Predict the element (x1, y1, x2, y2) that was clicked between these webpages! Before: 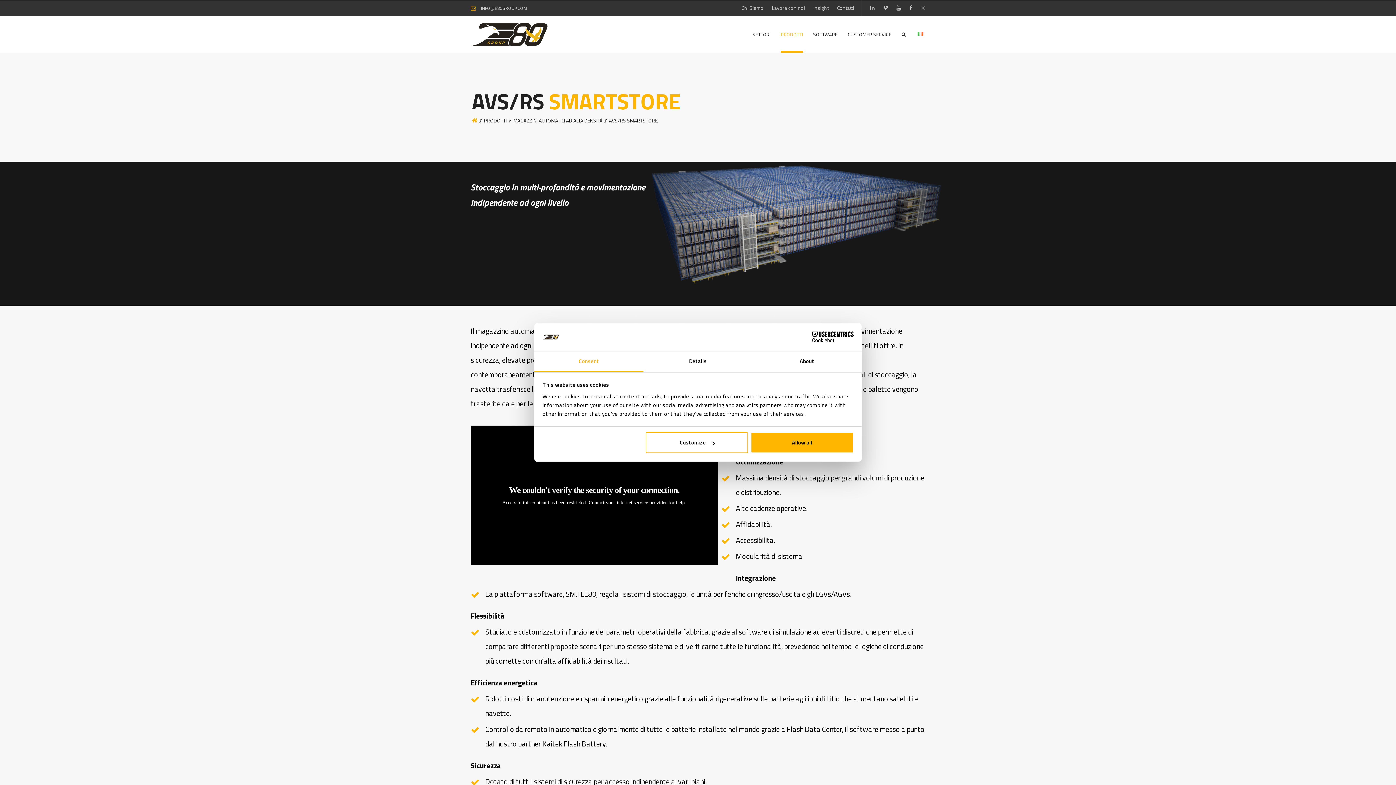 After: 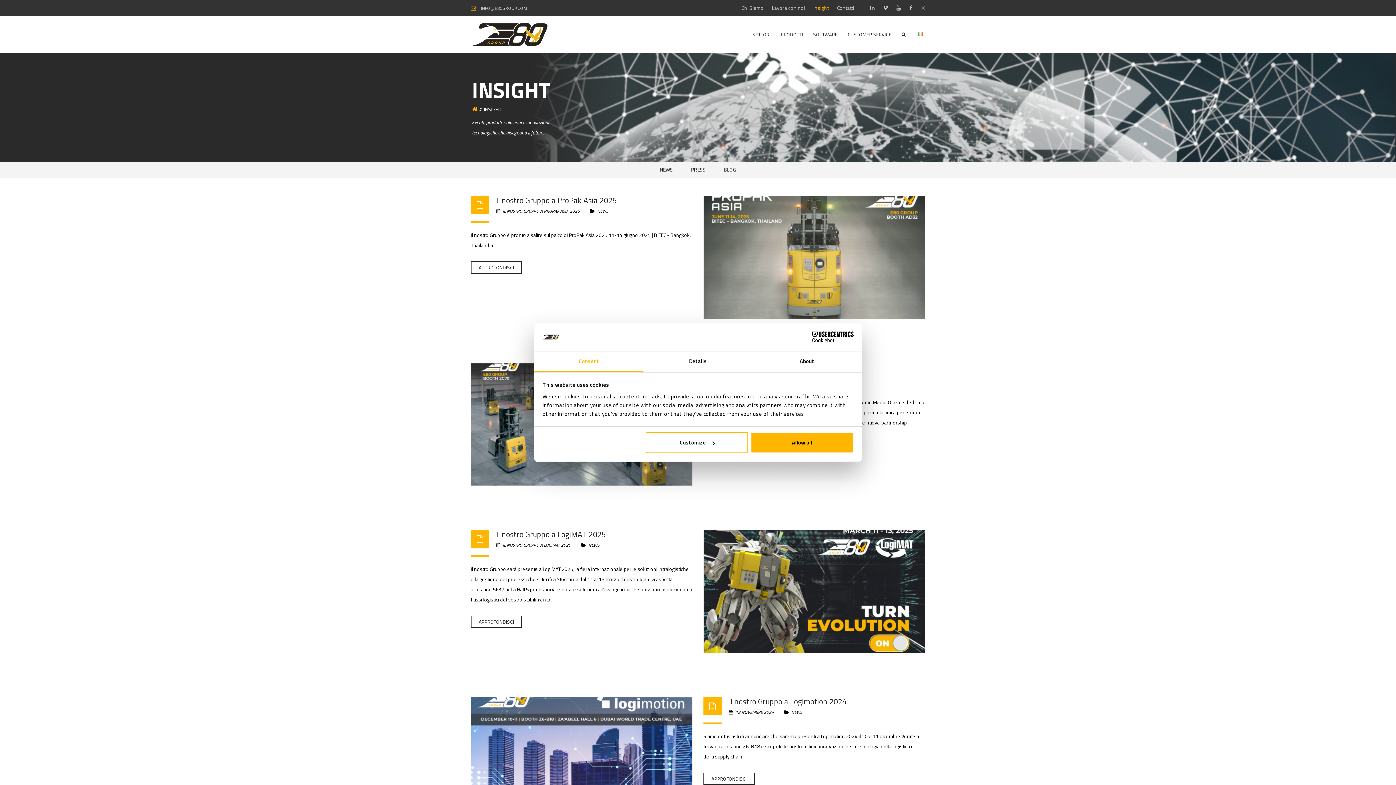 Action: label: Insight bbox: (813, 4, 828, 11)